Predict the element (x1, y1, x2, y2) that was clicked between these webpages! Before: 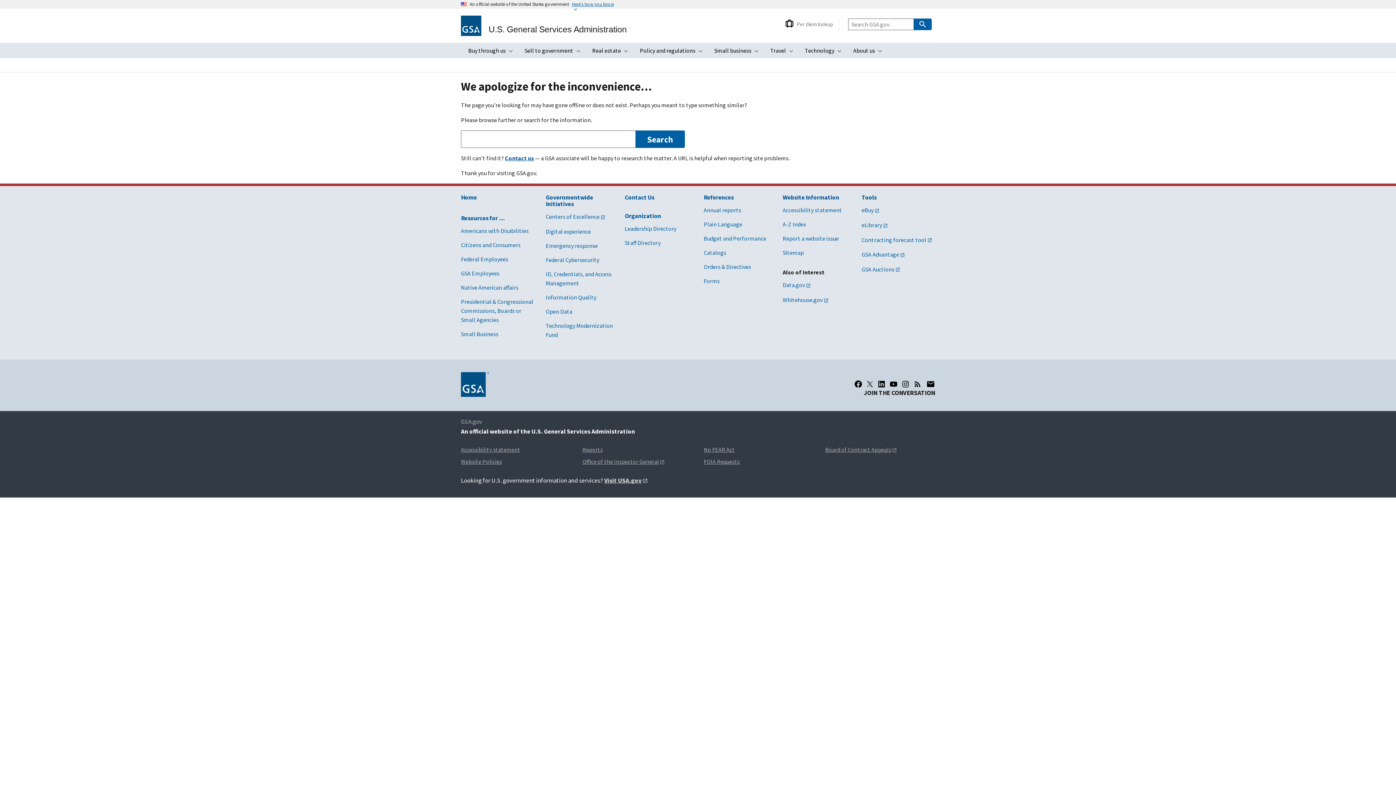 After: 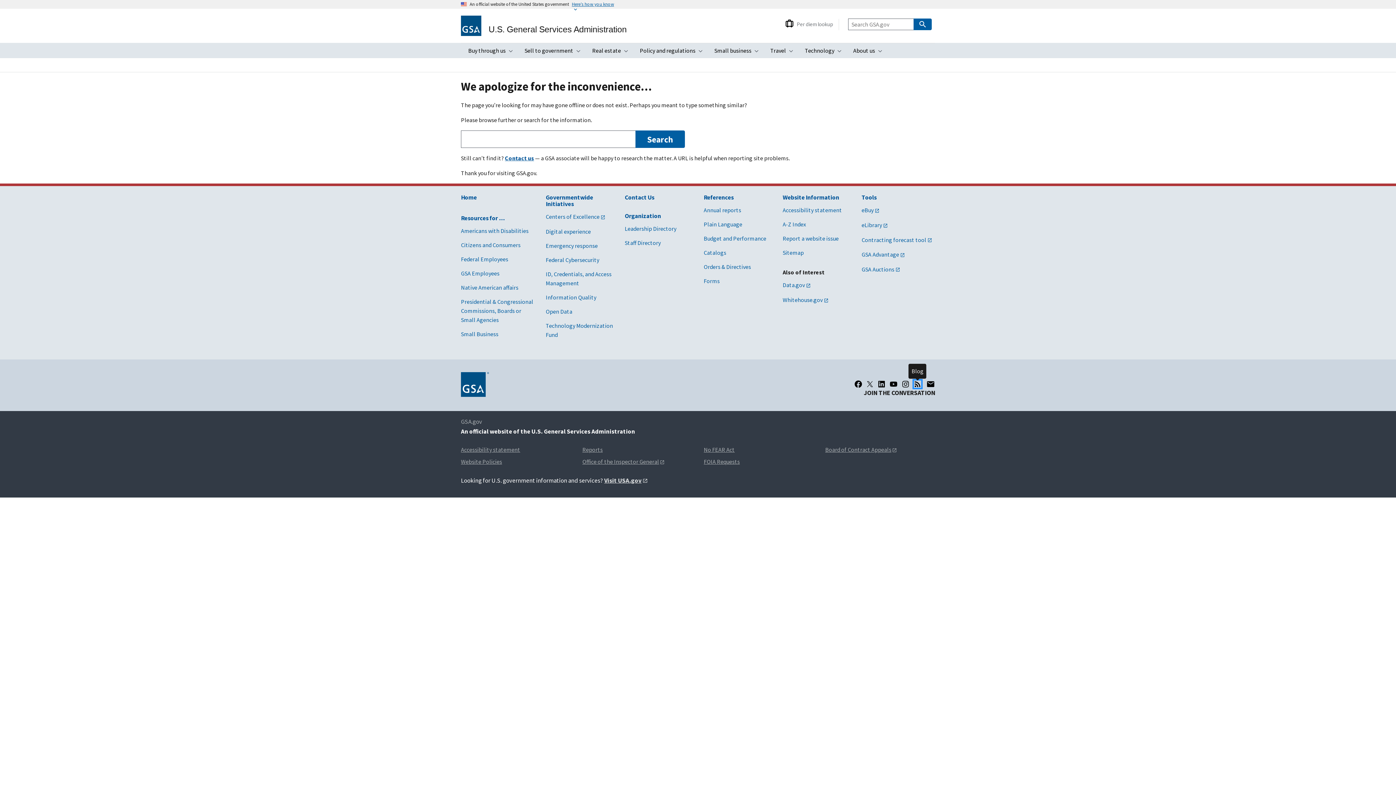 Action: label: Blog bbox: (914, 380, 921, 387)